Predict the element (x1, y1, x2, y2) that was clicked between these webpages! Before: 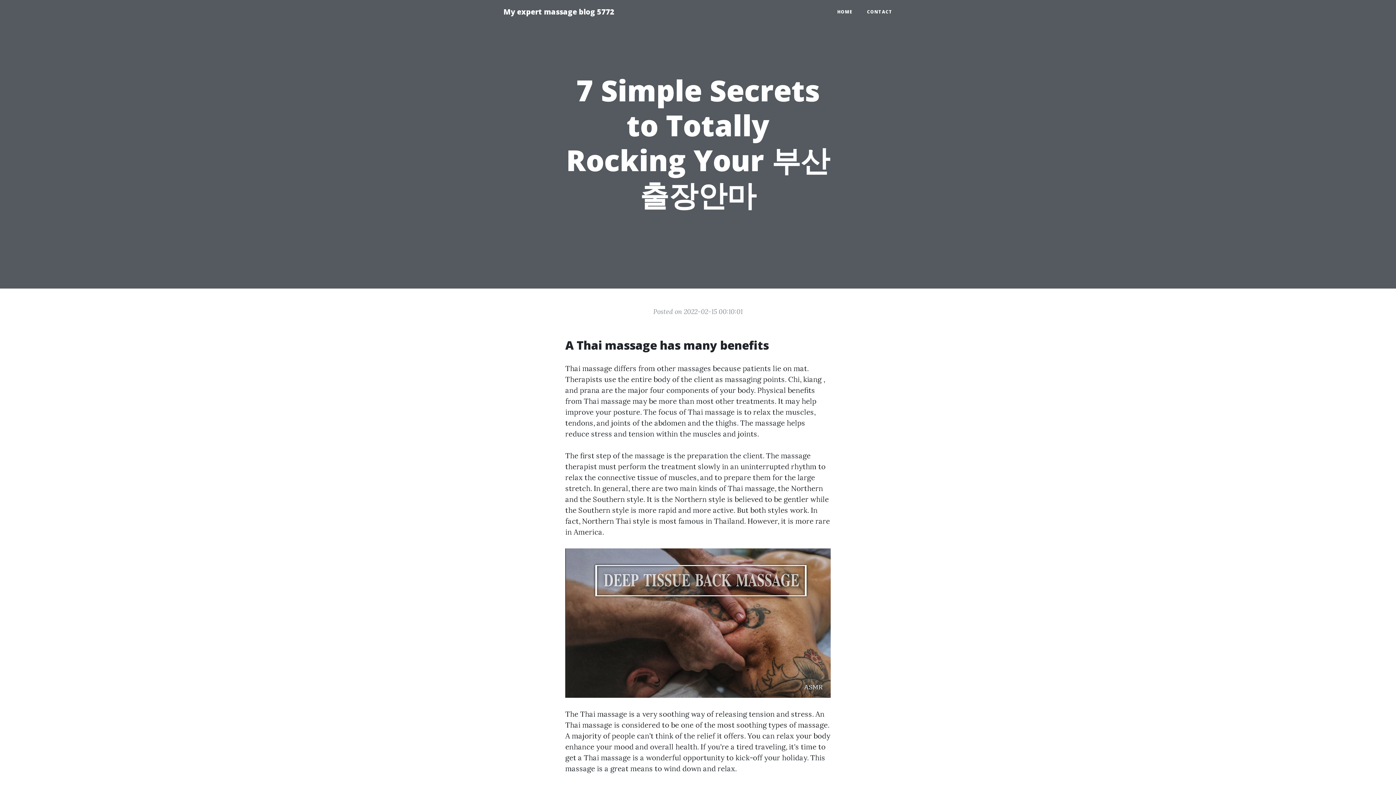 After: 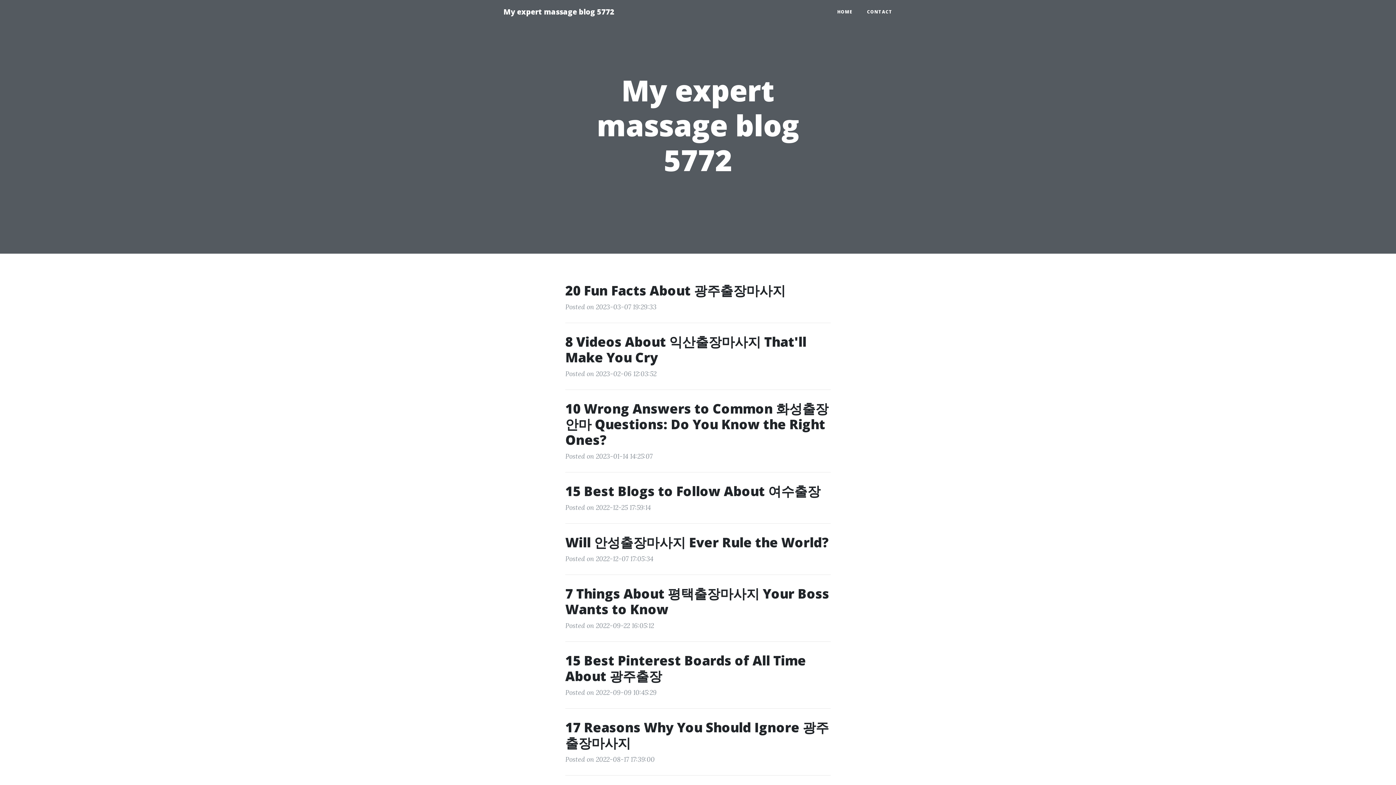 Action: label: My expert massage blog 5772 bbox: (496, 2, 621, 21)